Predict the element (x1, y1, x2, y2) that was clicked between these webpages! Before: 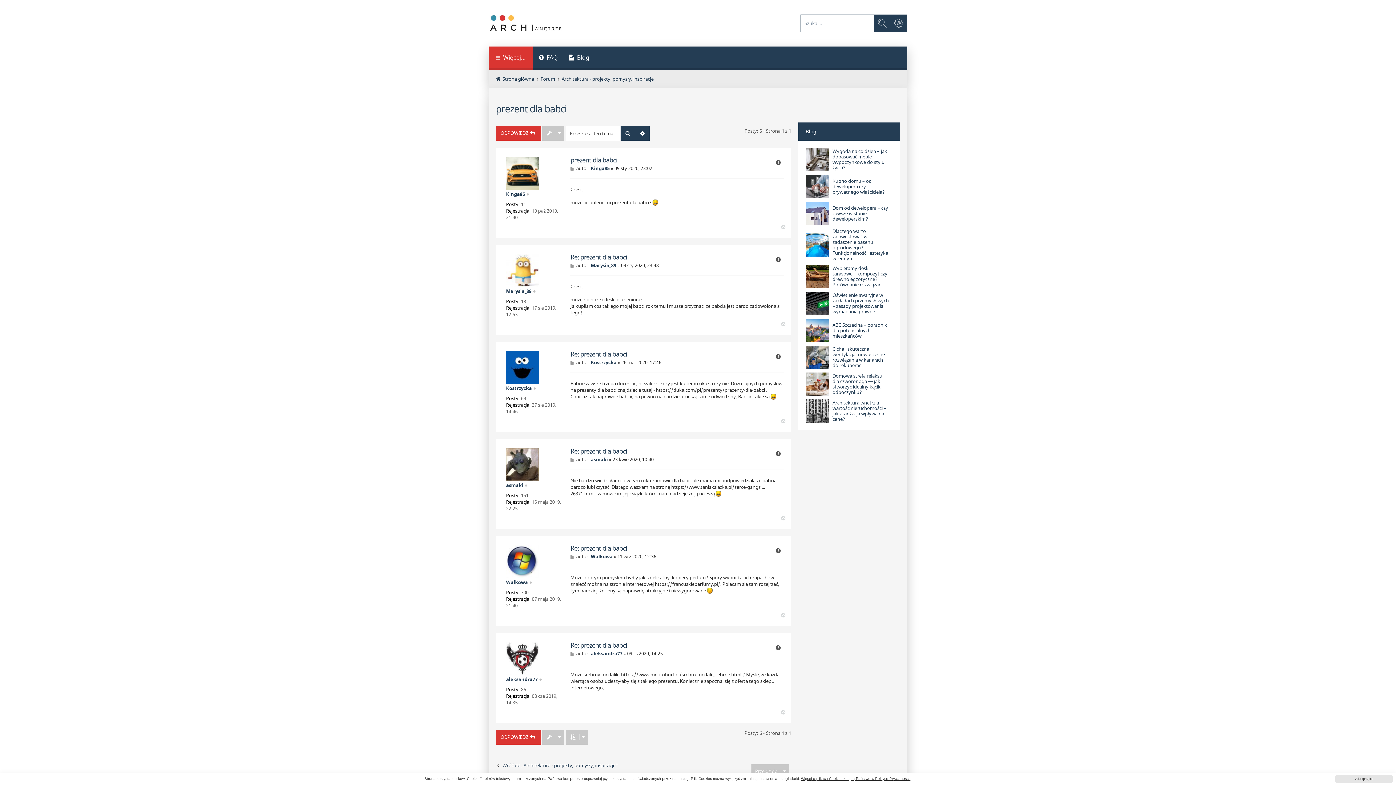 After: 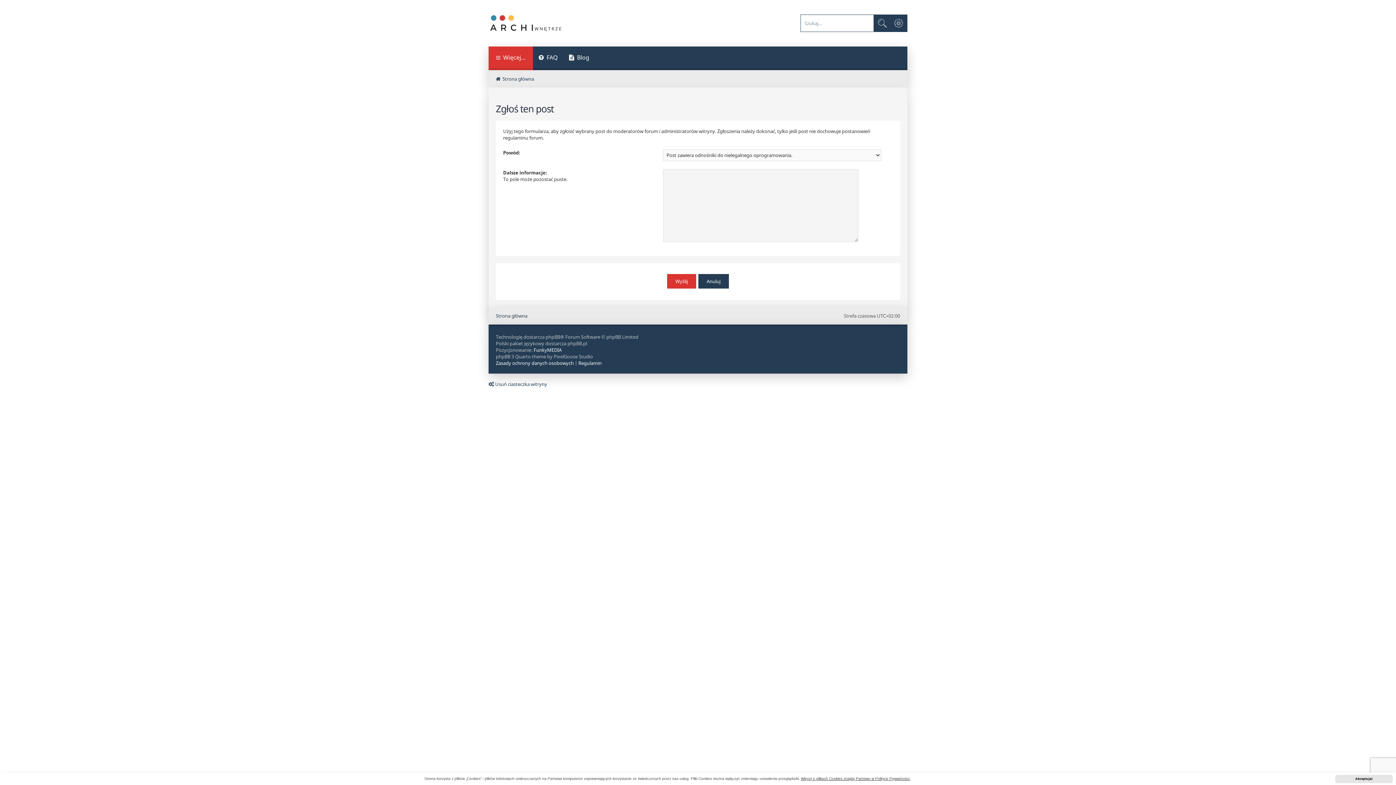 Action: bbox: (772, 157, 784, 168) label: Zgłoś